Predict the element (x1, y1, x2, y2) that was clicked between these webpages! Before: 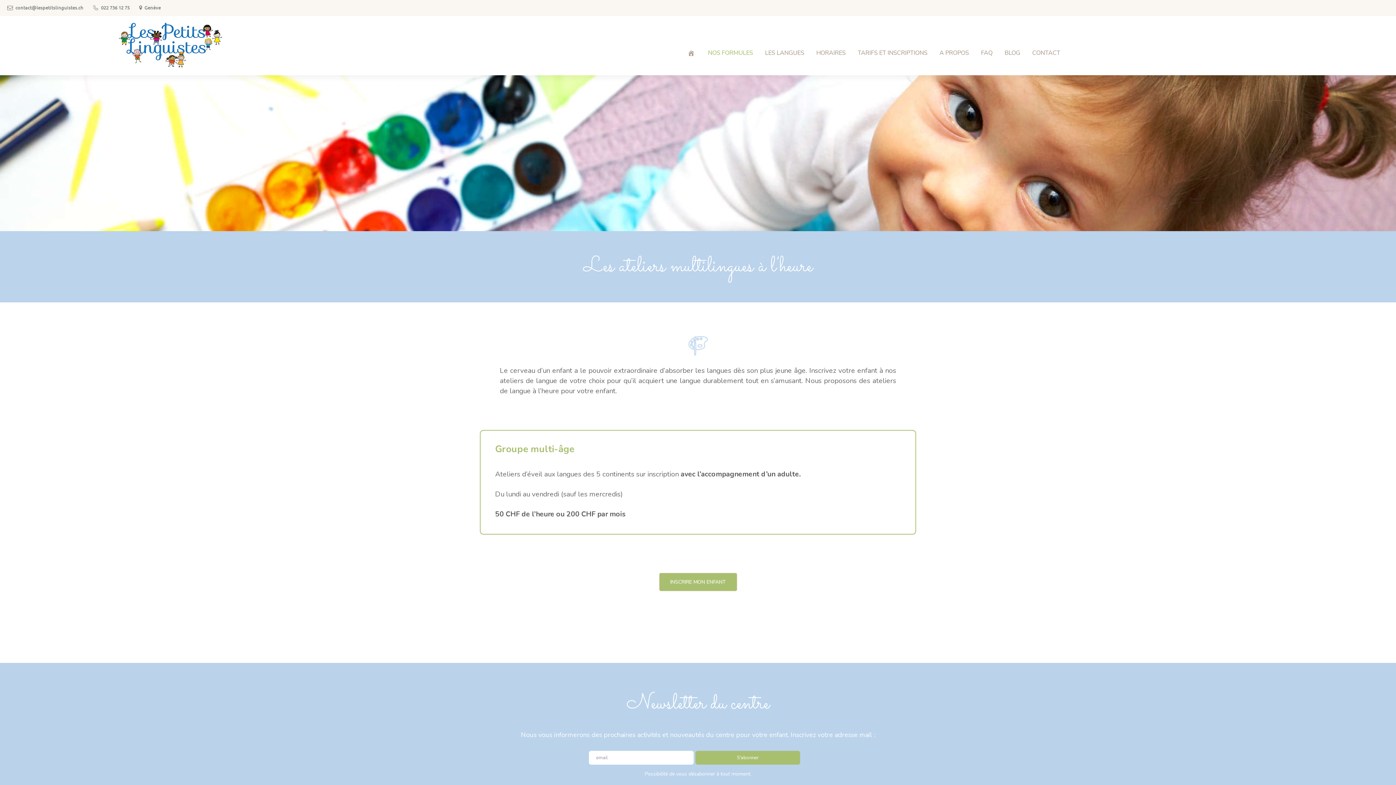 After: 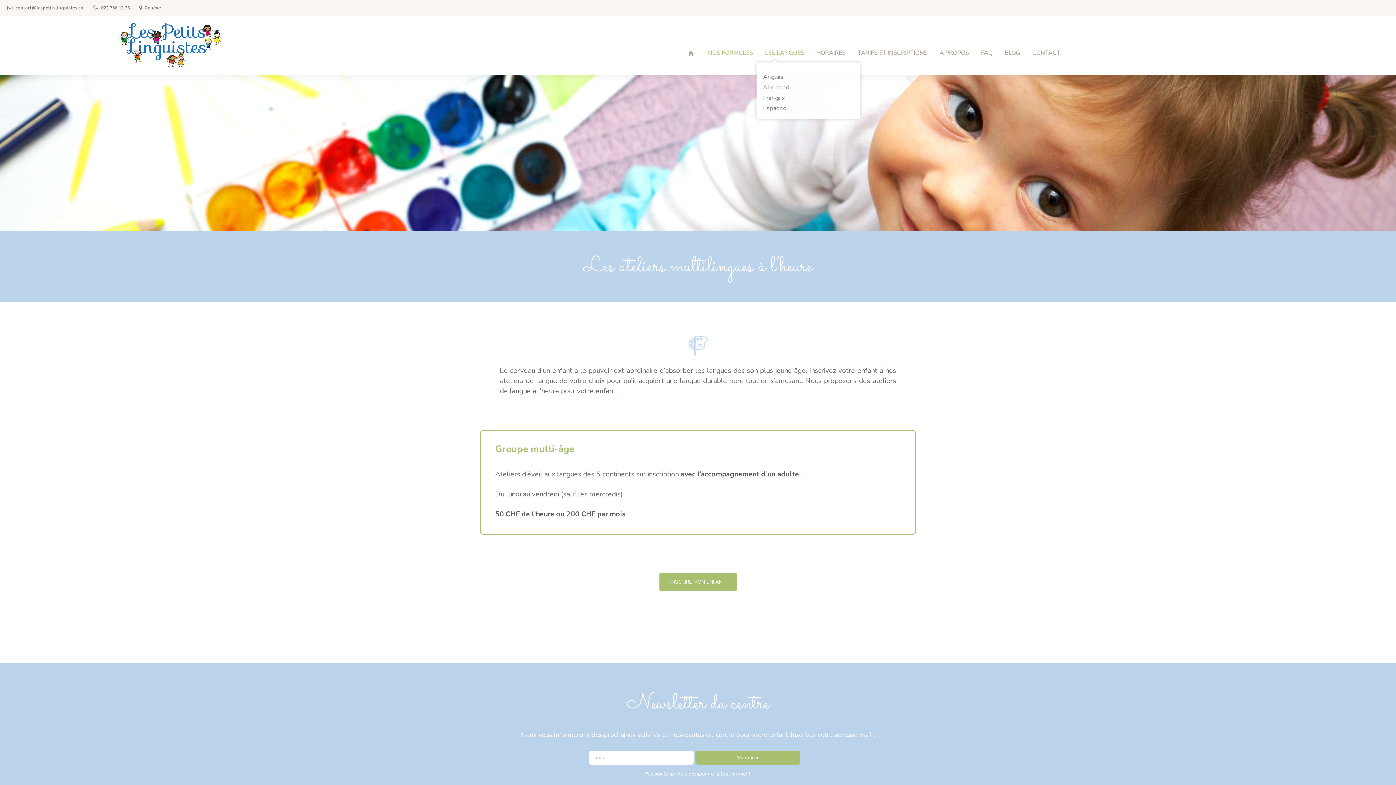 Action: bbox: (759, 43, 810, 56) label: LES LANGUES